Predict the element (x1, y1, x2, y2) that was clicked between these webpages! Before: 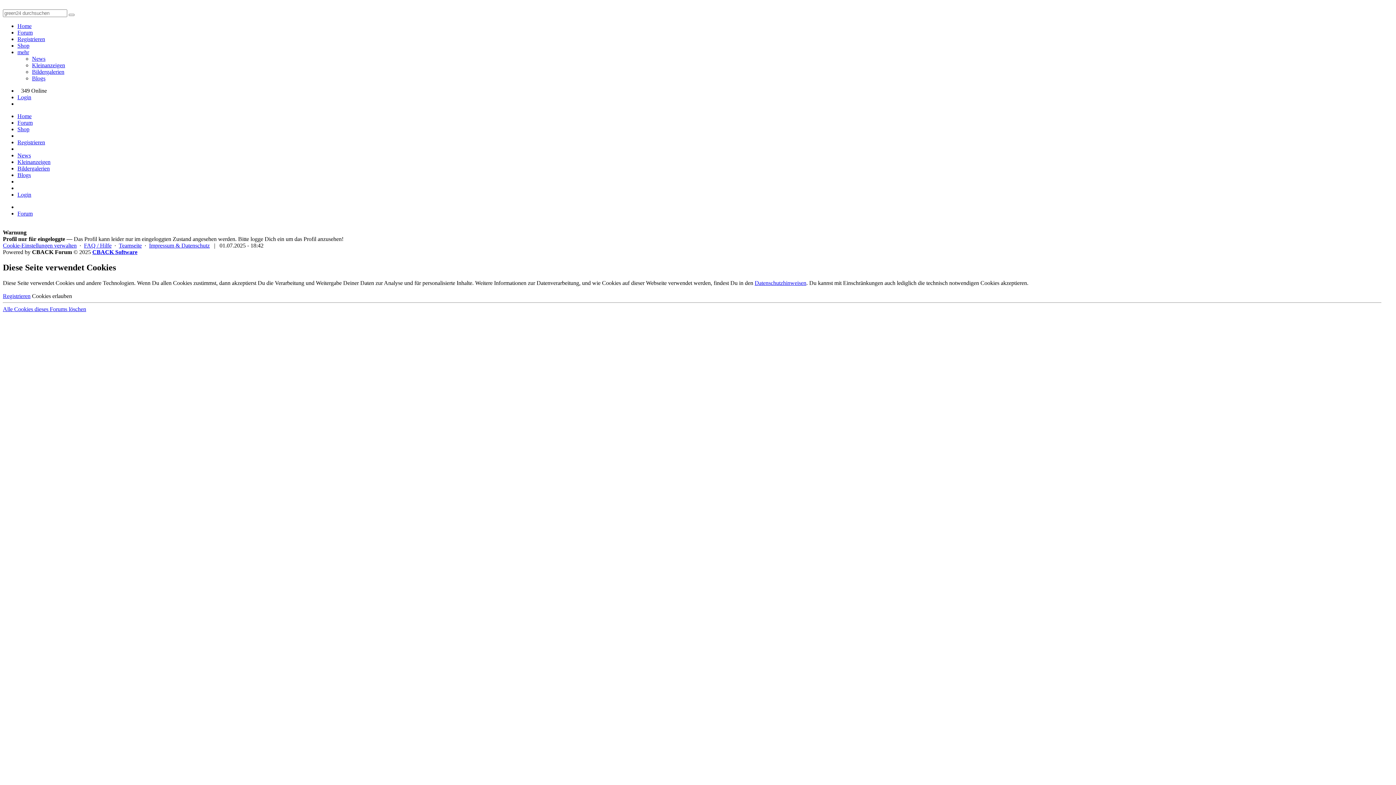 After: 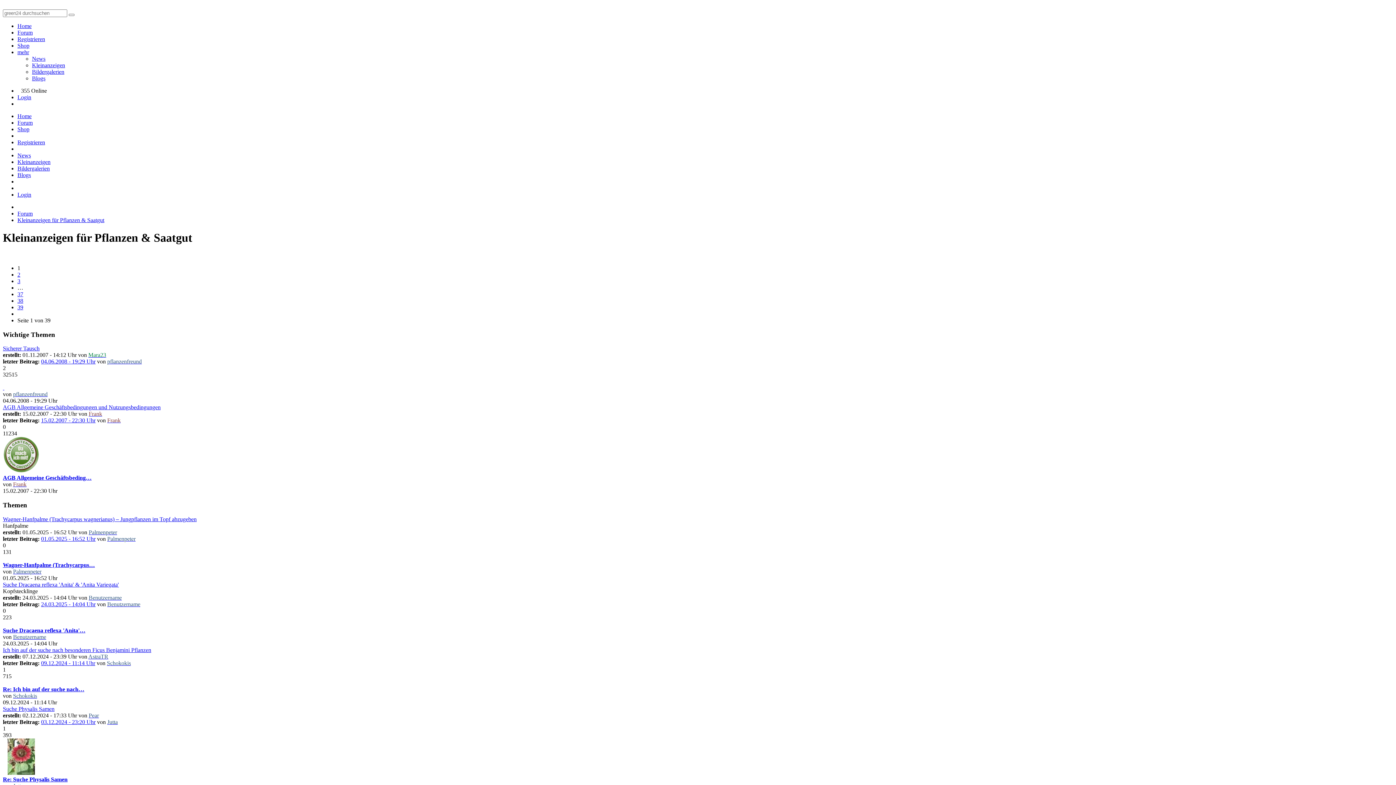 Action: label: Kleinanzeigen bbox: (17, 158, 50, 165)